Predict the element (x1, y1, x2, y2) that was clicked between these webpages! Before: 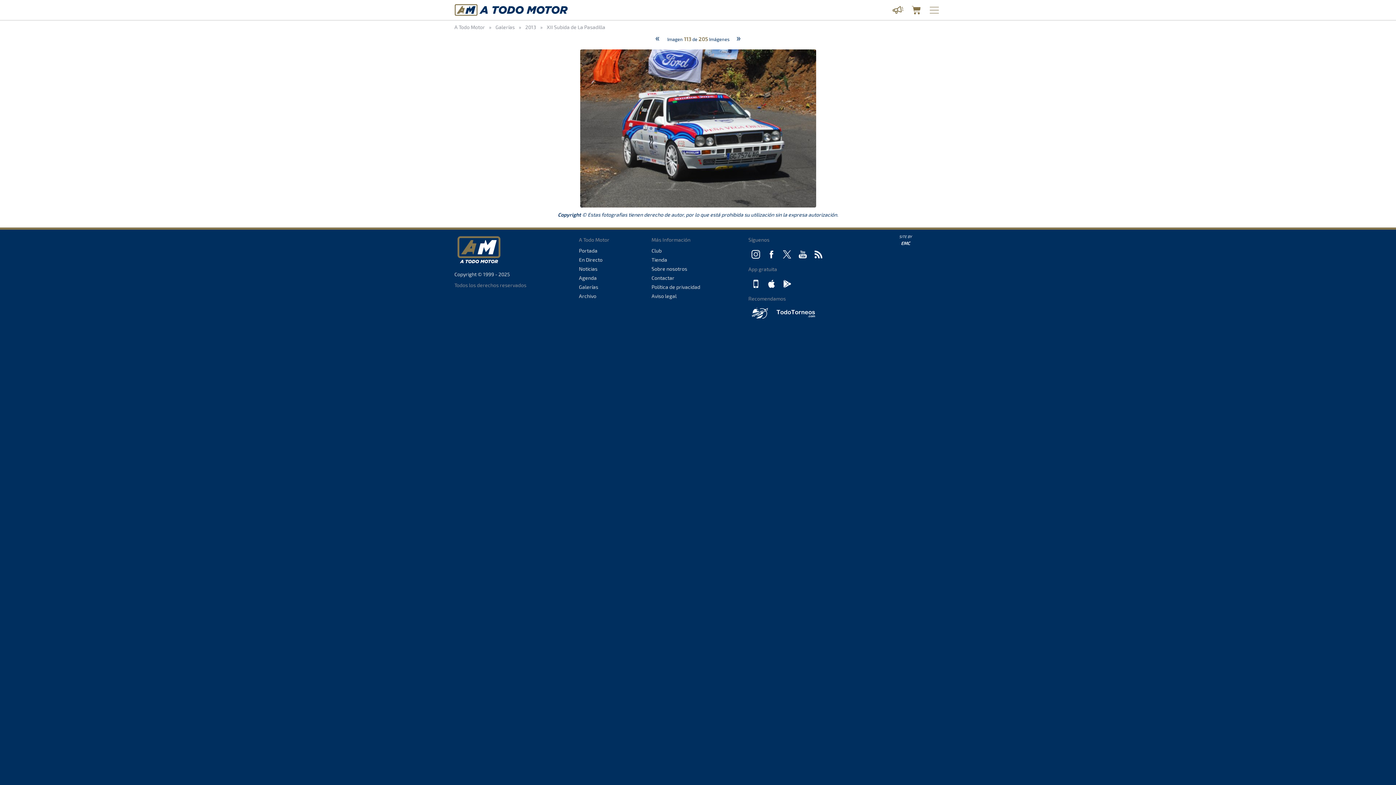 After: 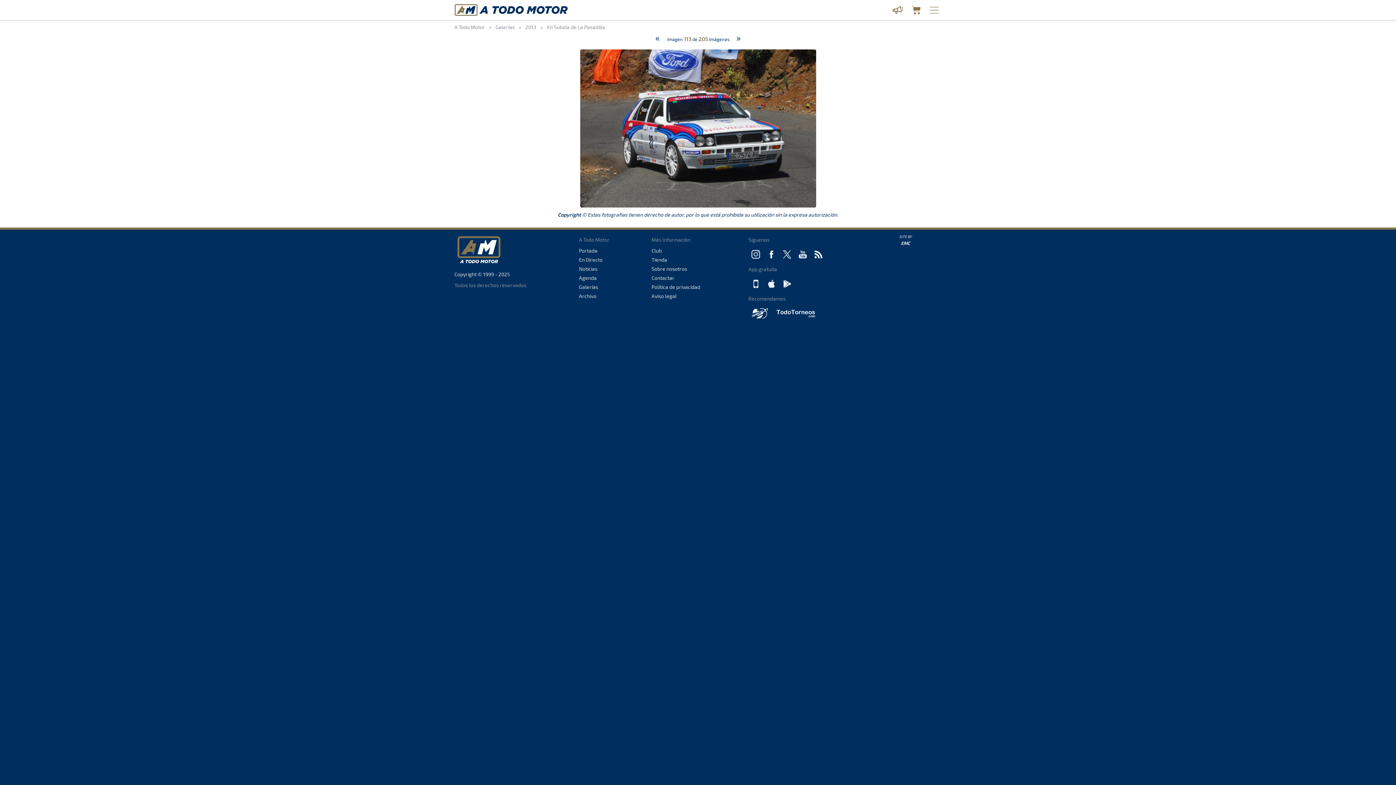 Action: bbox: (795, 250, 810, 256)